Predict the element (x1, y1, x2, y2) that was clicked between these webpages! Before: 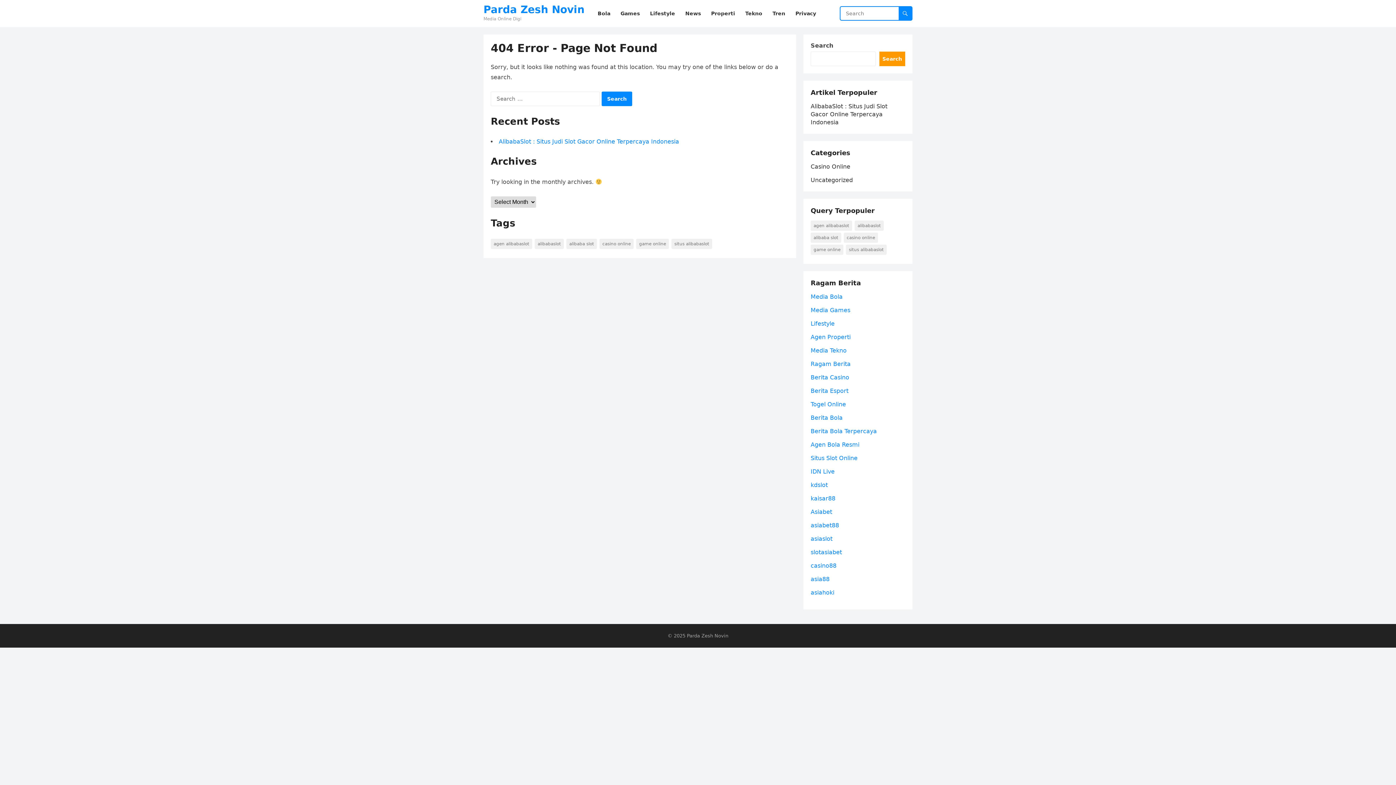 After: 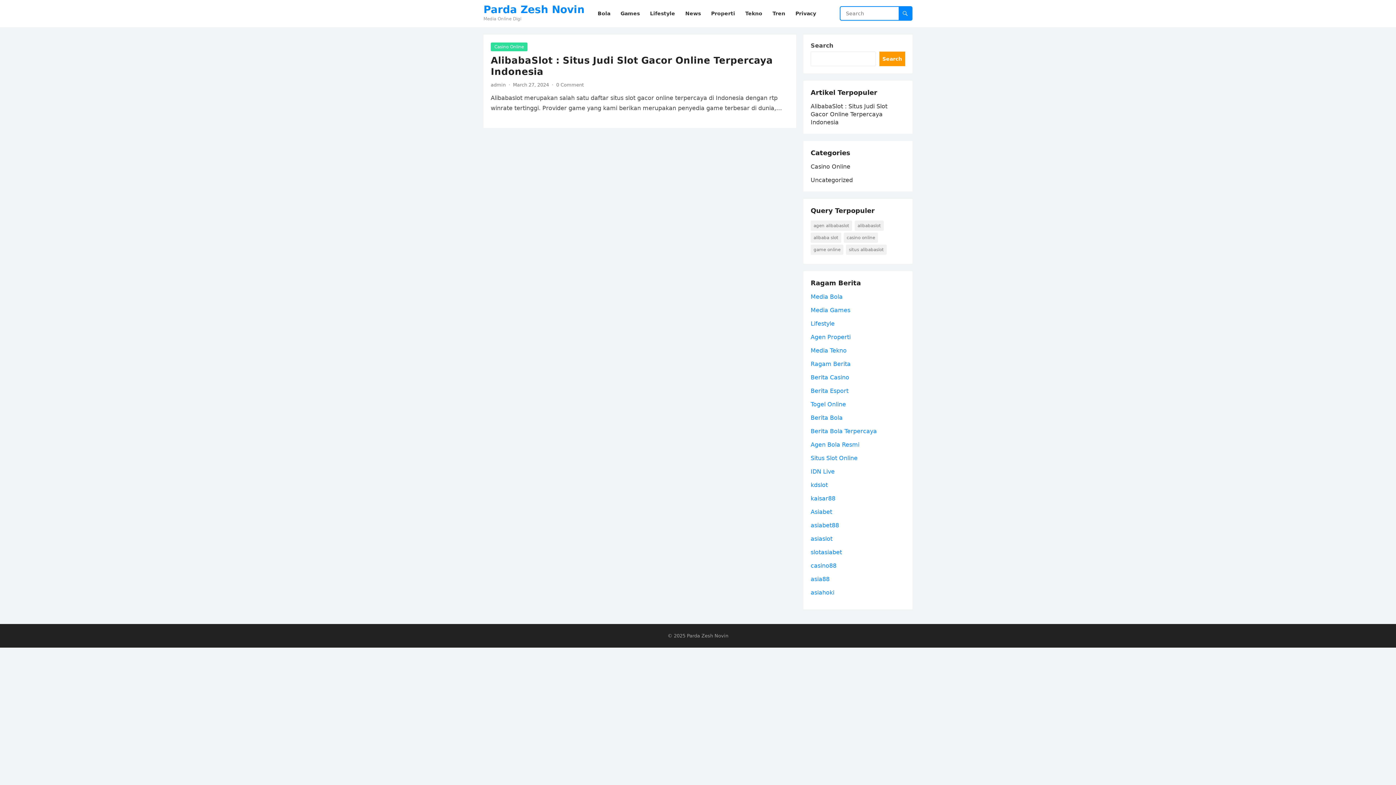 Action: label: Berita Bola bbox: (810, 414, 842, 421)